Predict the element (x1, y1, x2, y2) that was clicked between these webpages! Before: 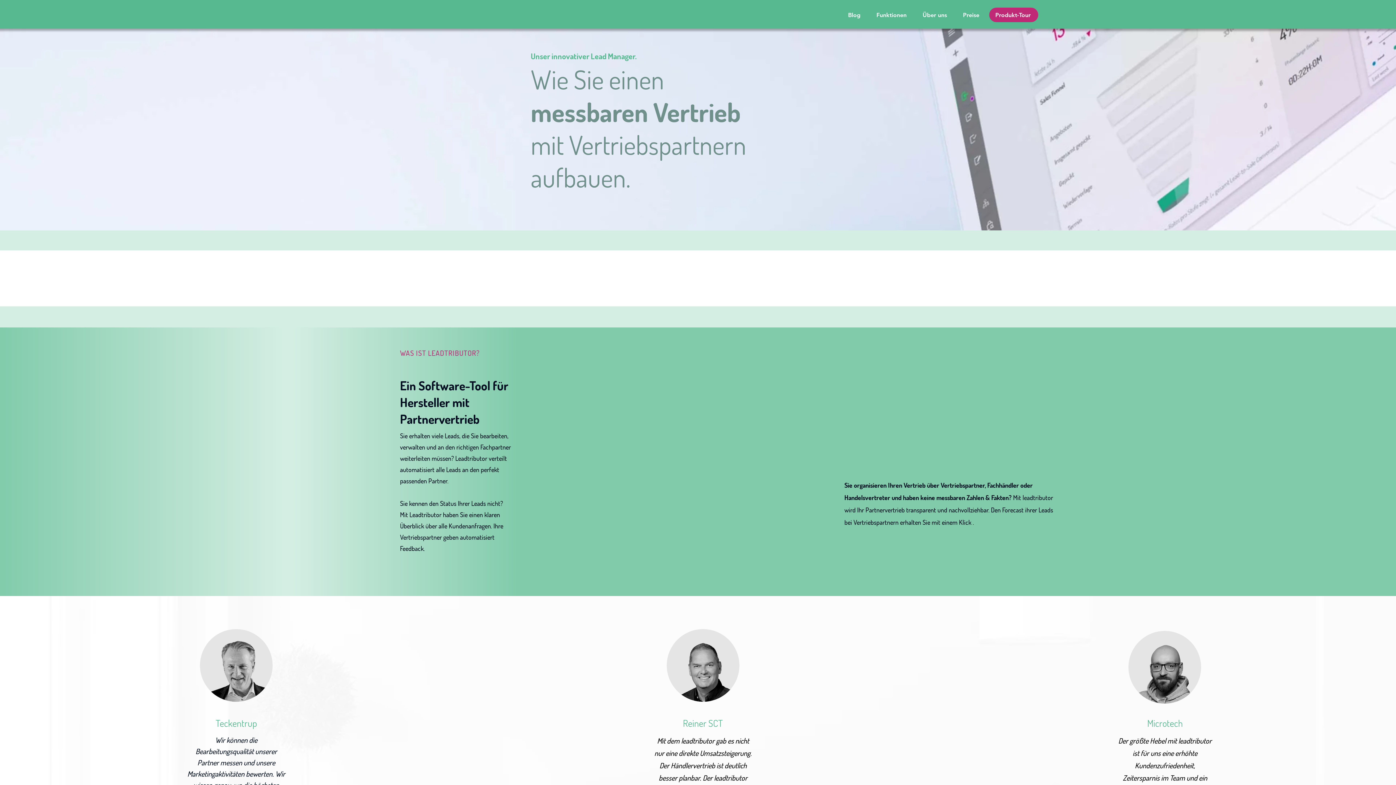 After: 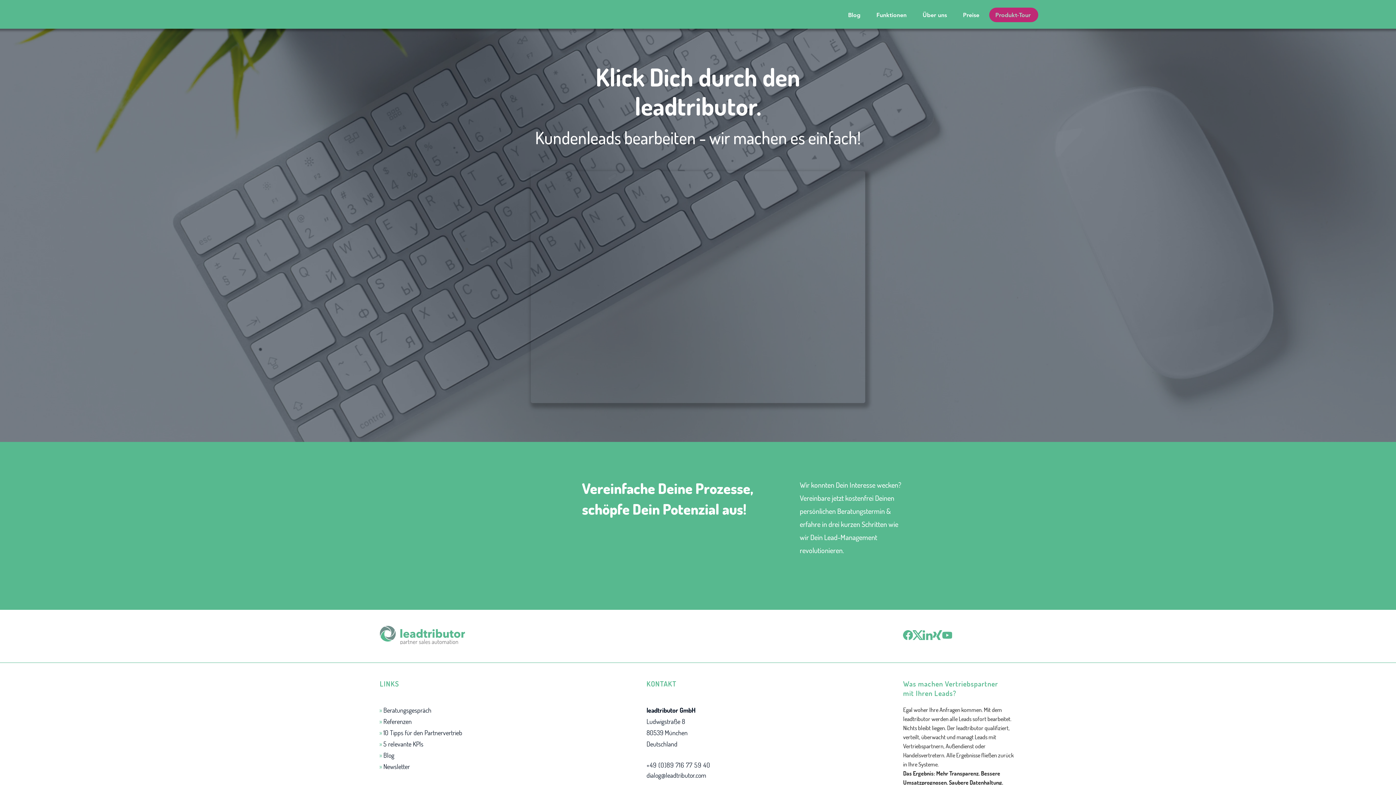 Action: bbox: (993, 7, 1033, 22) label: Produkt-Tour